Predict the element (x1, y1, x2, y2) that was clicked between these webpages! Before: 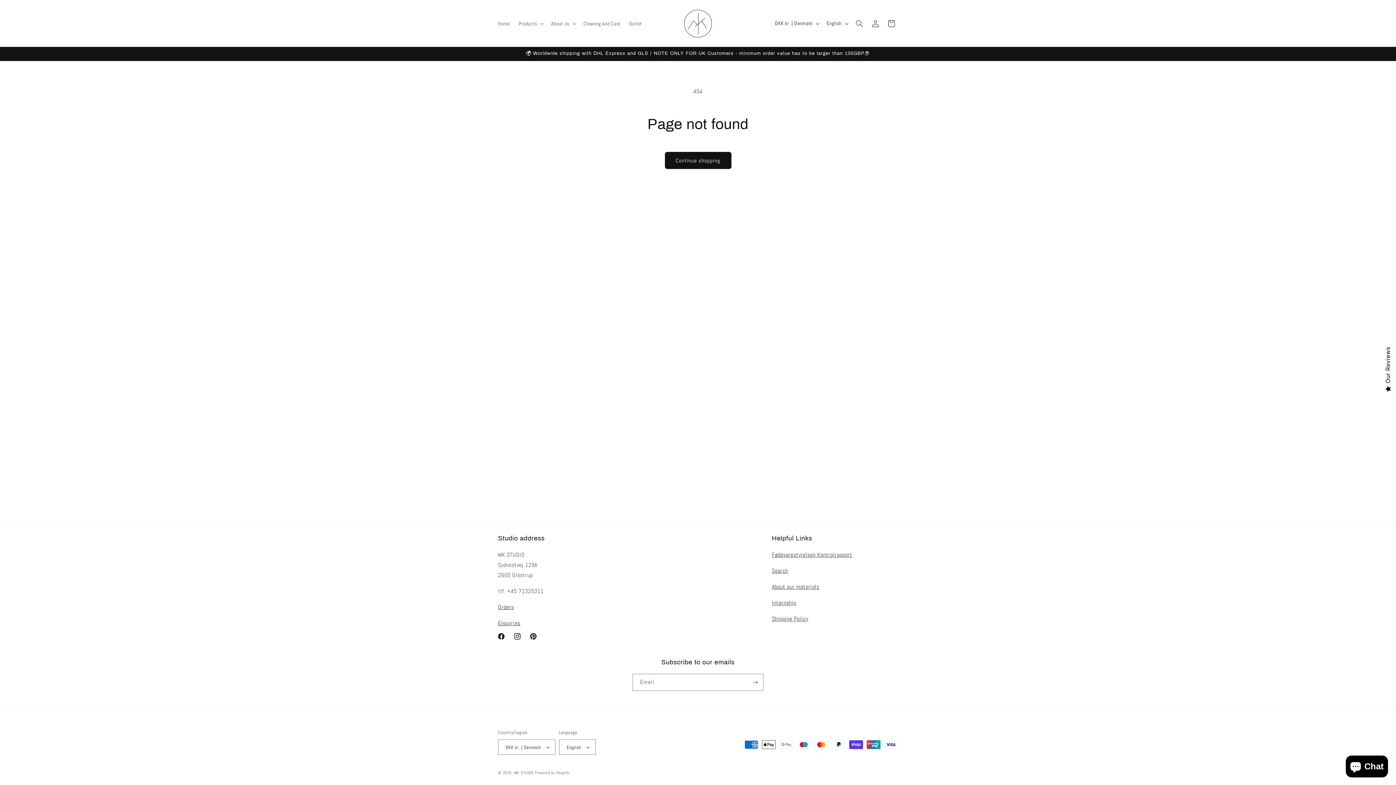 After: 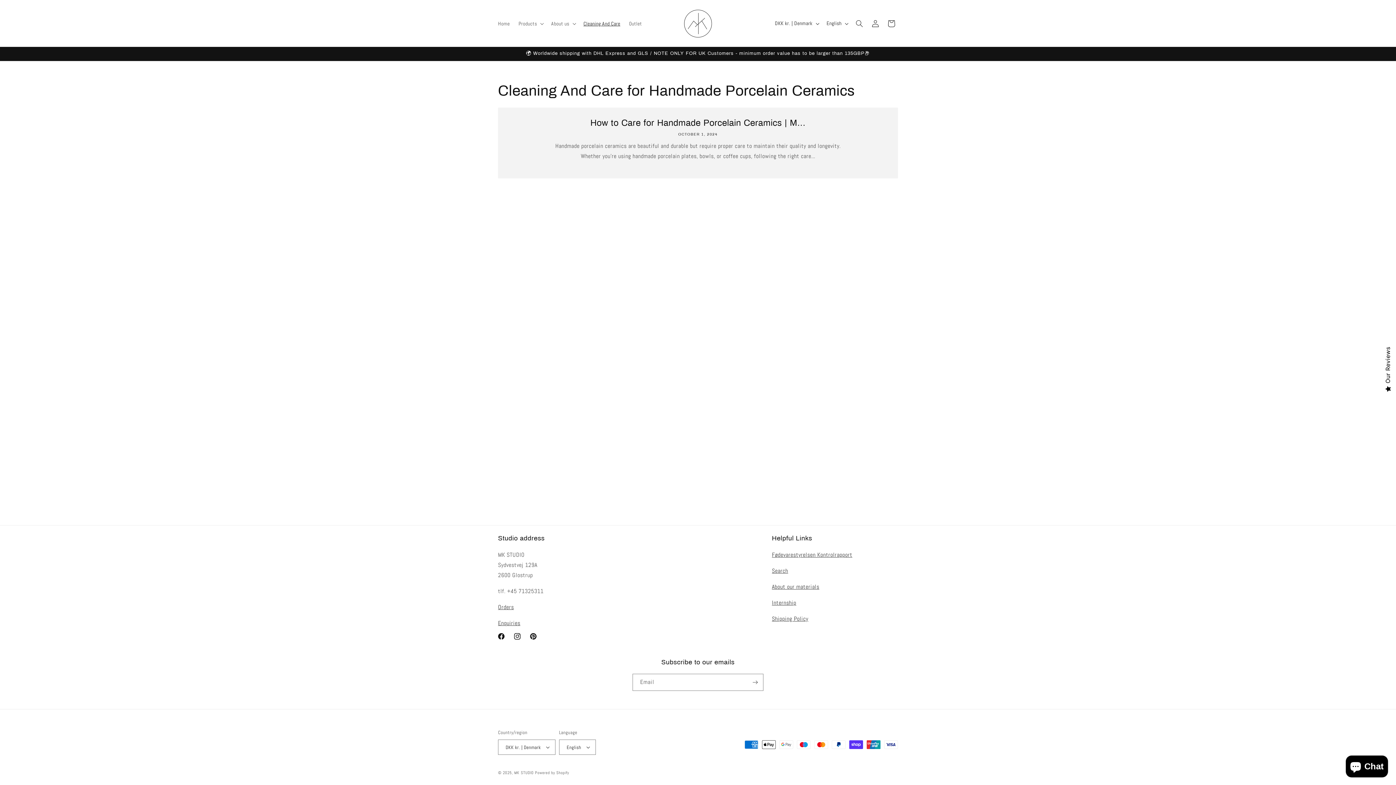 Action: label: Cleaning And Care bbox: (579, 15, 624, 31)